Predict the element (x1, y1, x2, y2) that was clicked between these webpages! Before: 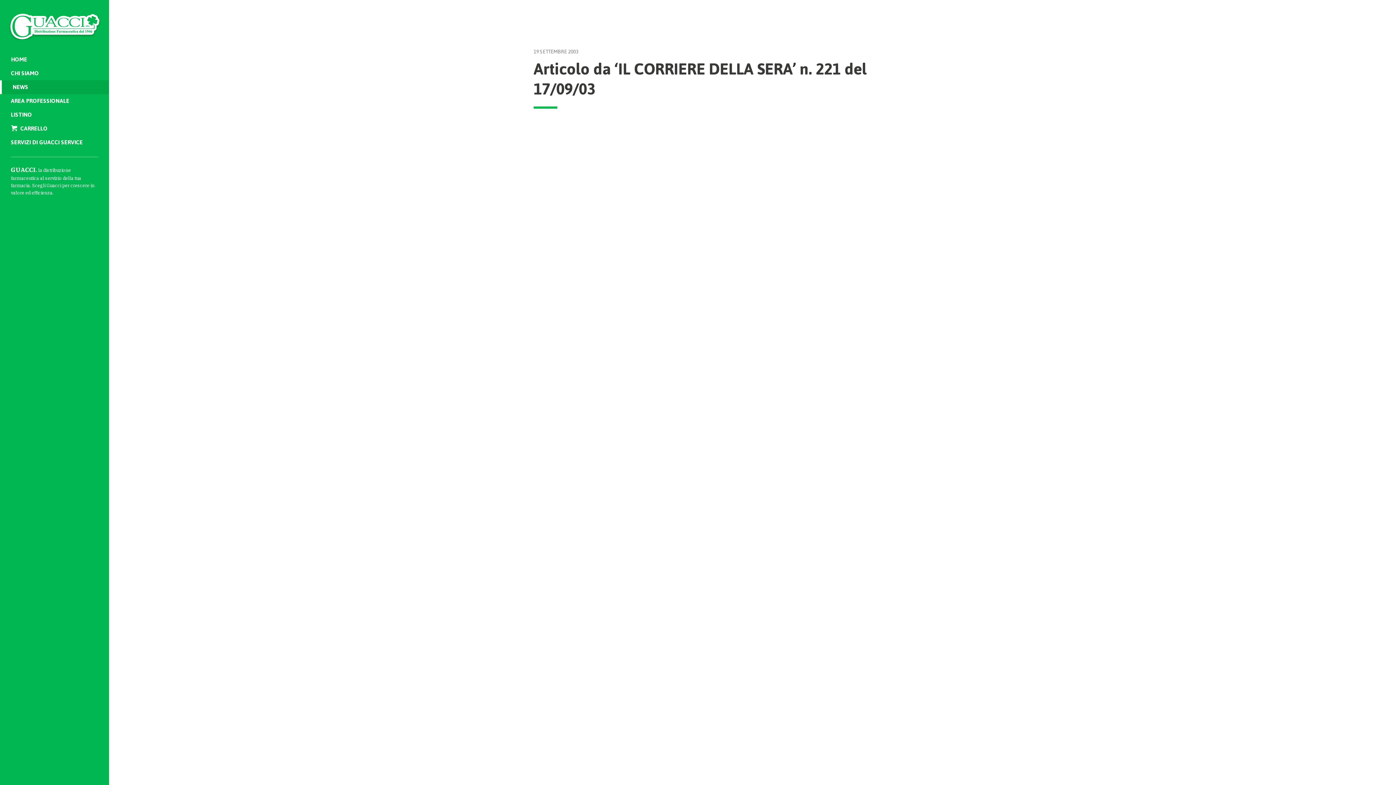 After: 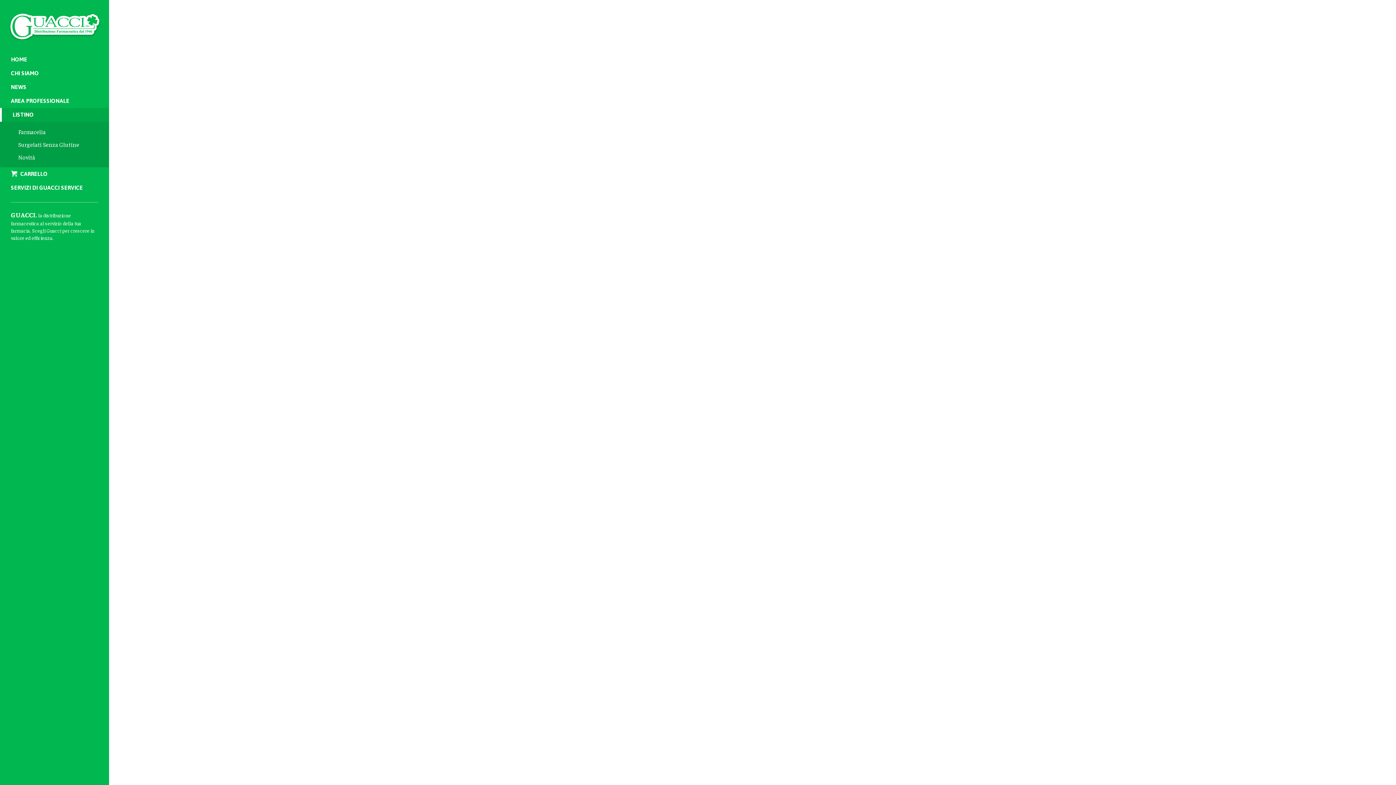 Action: label: LISTINO bbox: (0, 108, 109, 121)